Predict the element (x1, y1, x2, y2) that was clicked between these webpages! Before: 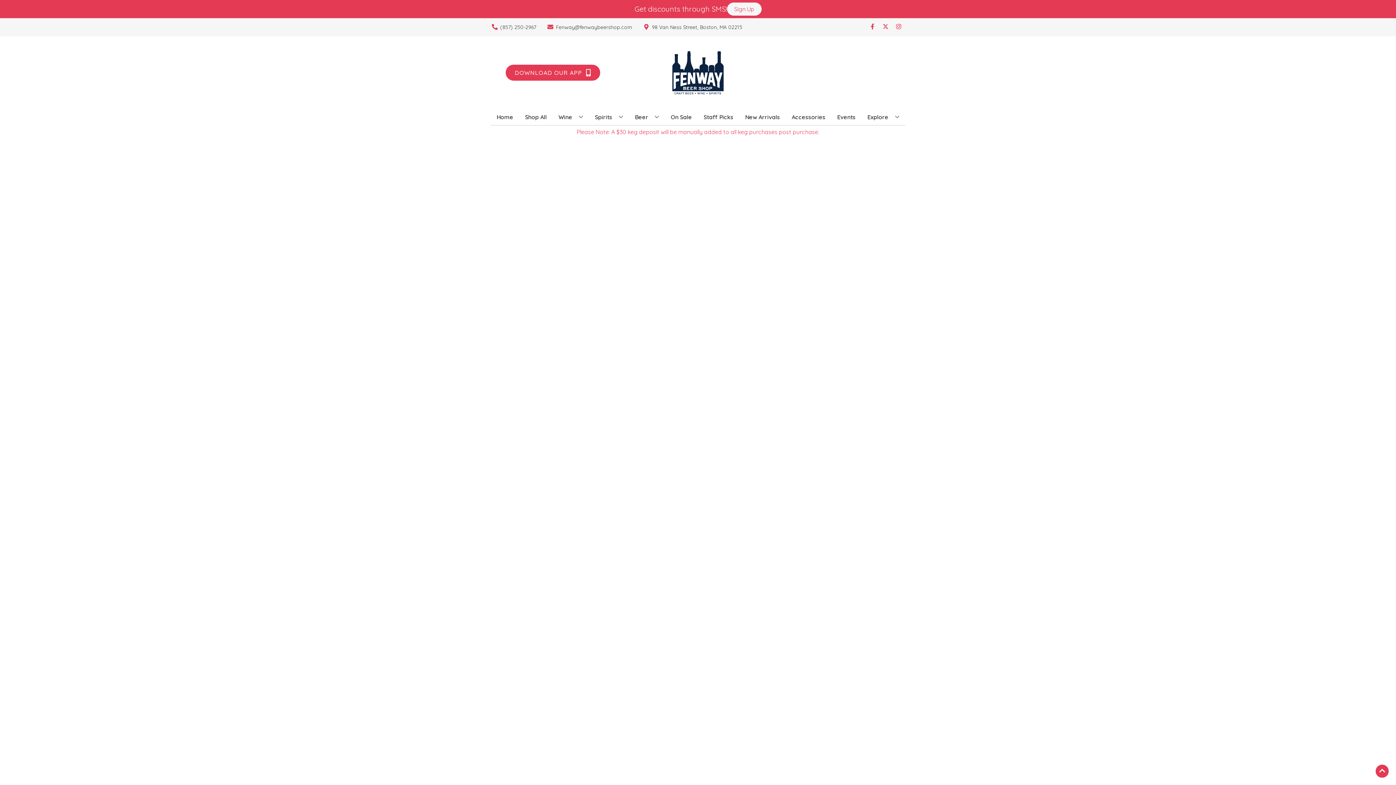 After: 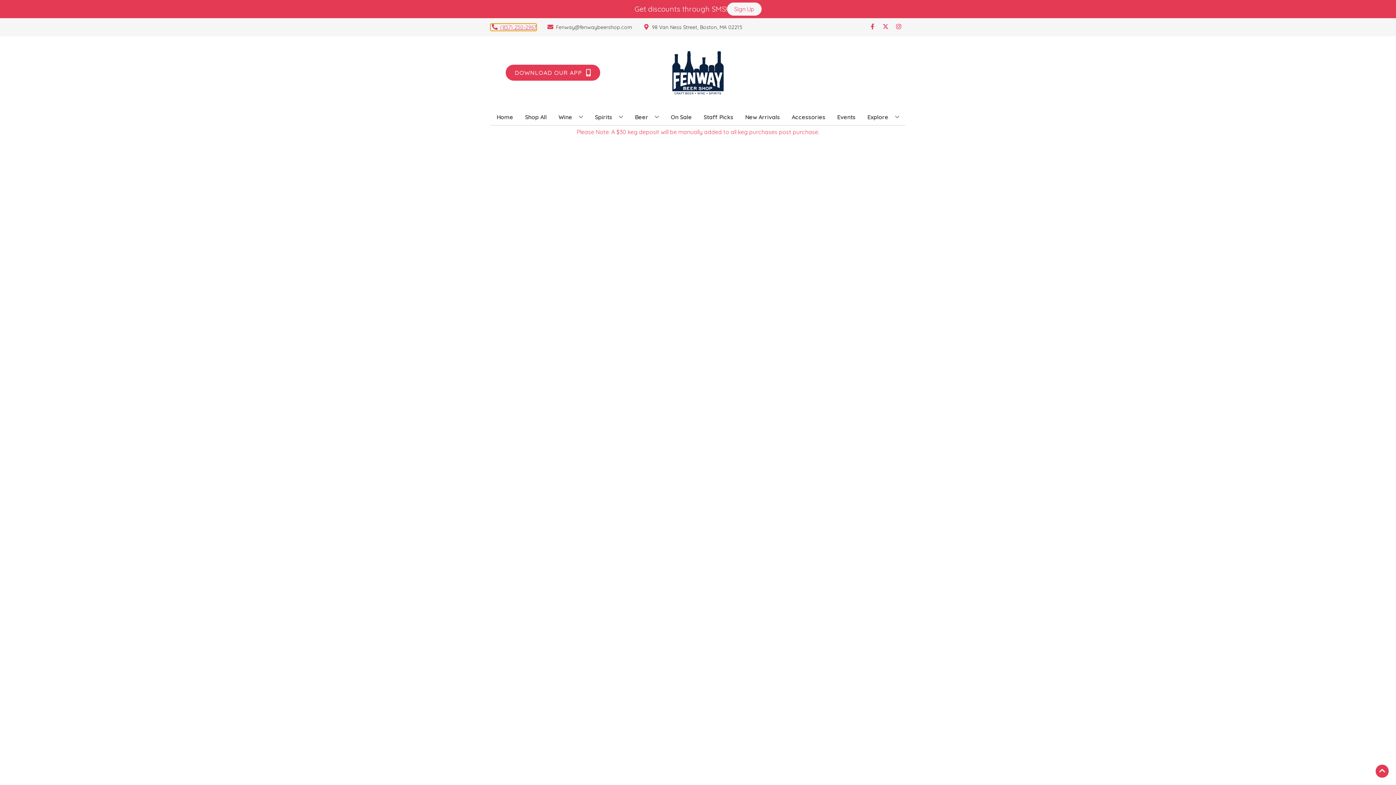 Action: bbox: (490, 23, 536, 30) label: Store number is (857) 250-2967 Clicking will open a link in a new tab